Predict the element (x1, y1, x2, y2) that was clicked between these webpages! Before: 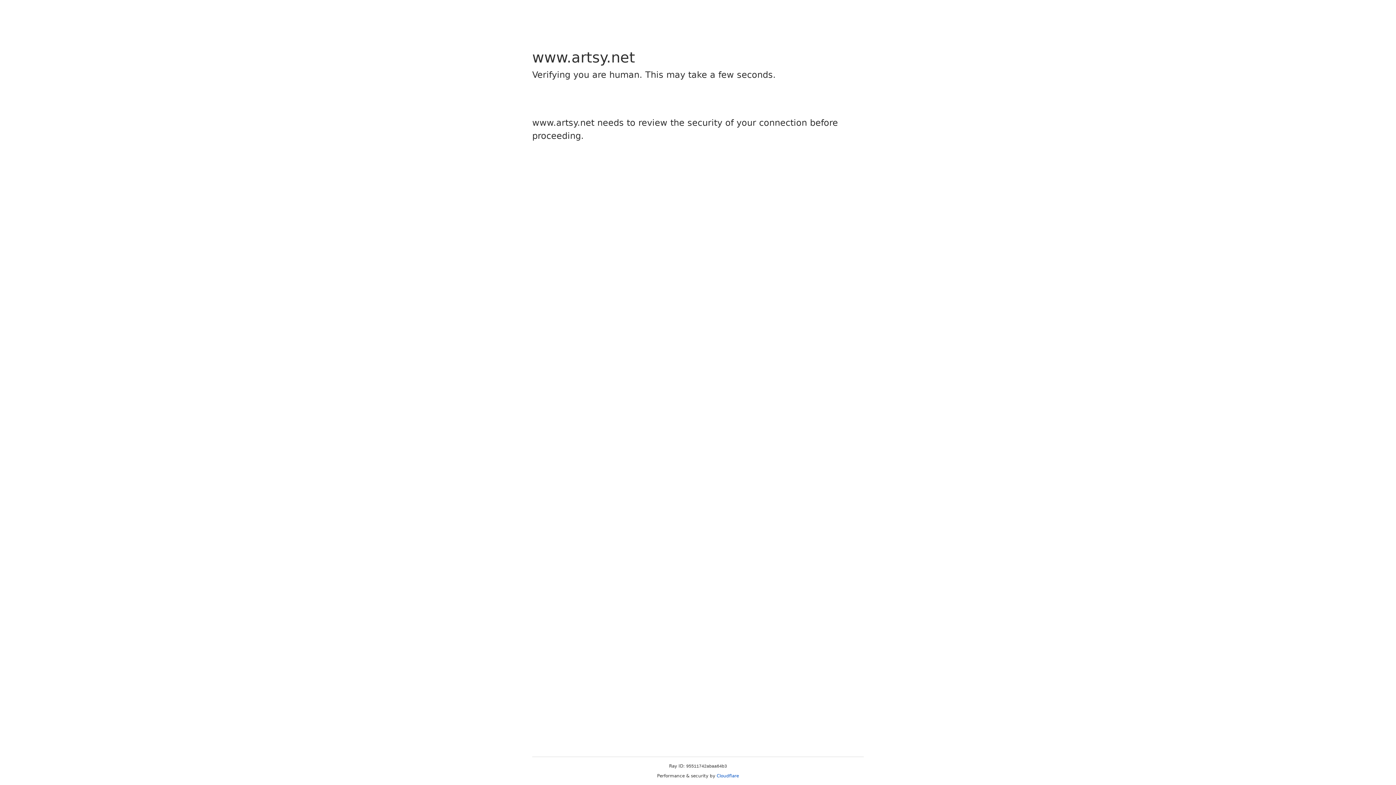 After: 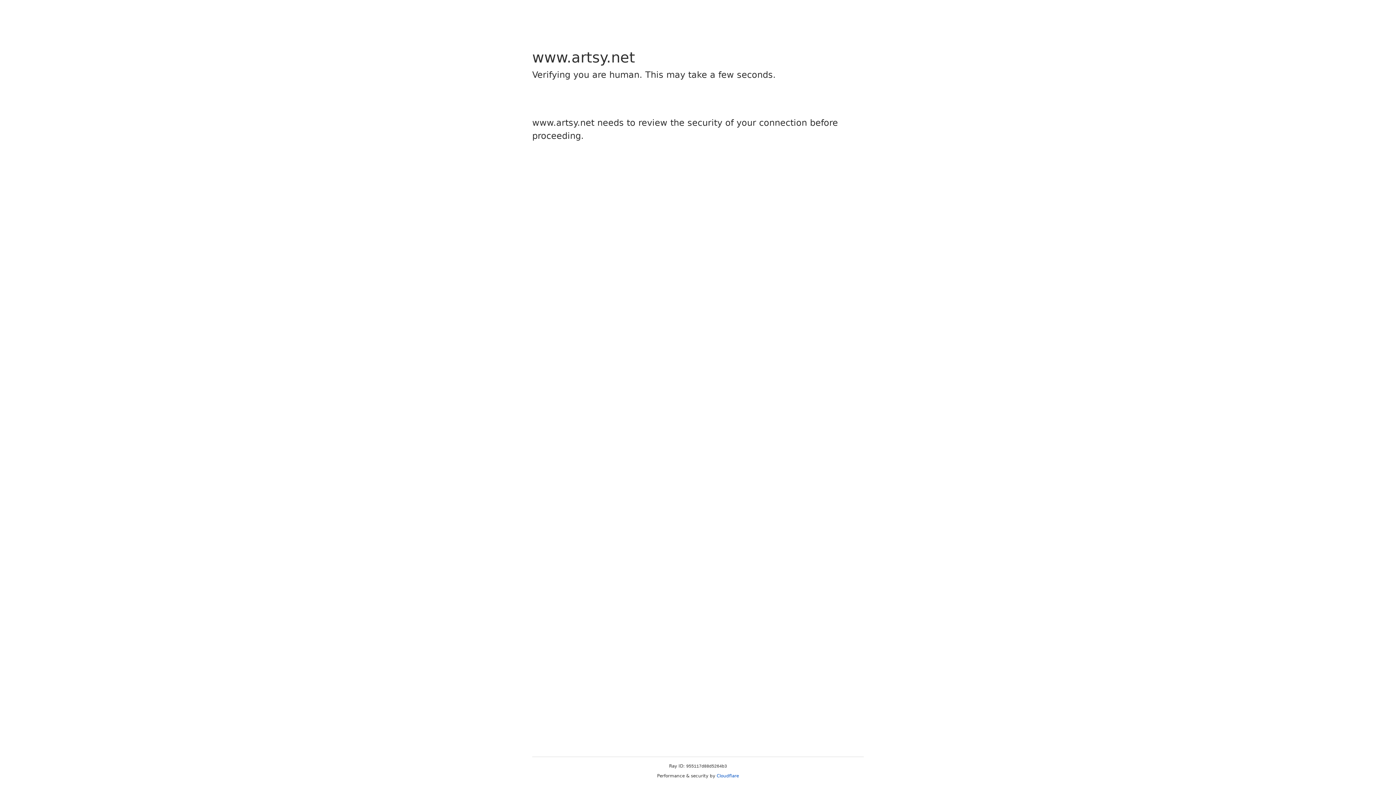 Action: label: Cloudflare bbox: (716, 773, 739, 778)